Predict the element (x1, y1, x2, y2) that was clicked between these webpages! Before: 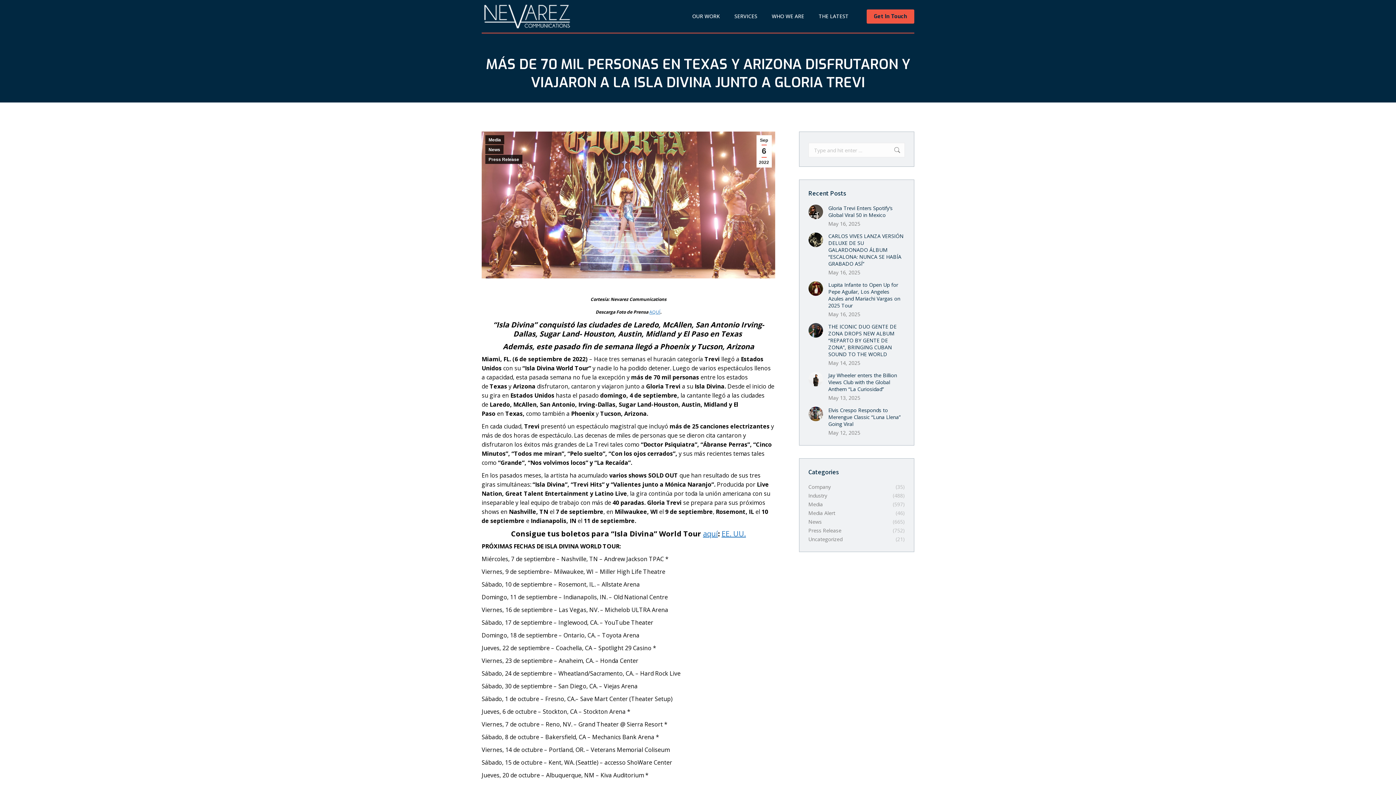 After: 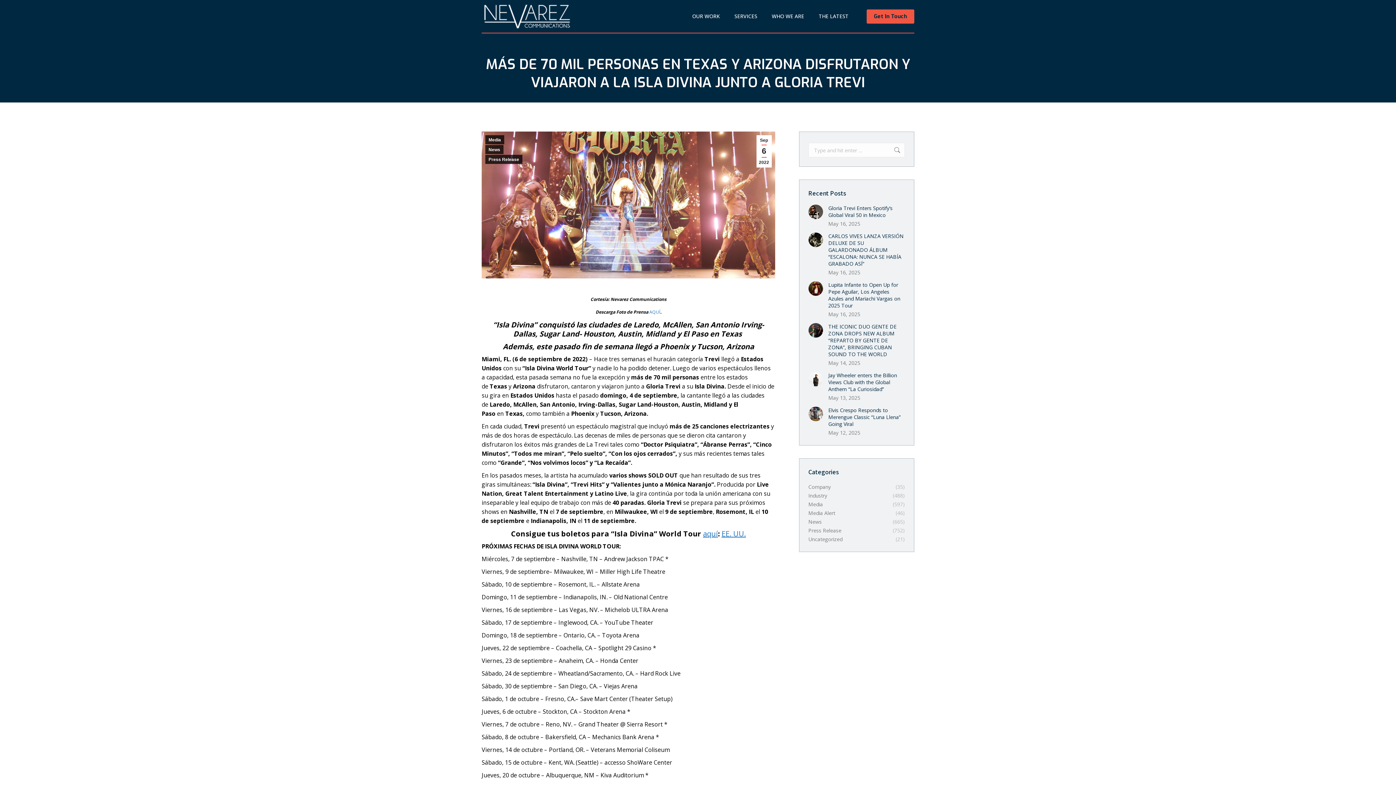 Action: bbox: (649, 309, 660, 315) label: AQUÍ